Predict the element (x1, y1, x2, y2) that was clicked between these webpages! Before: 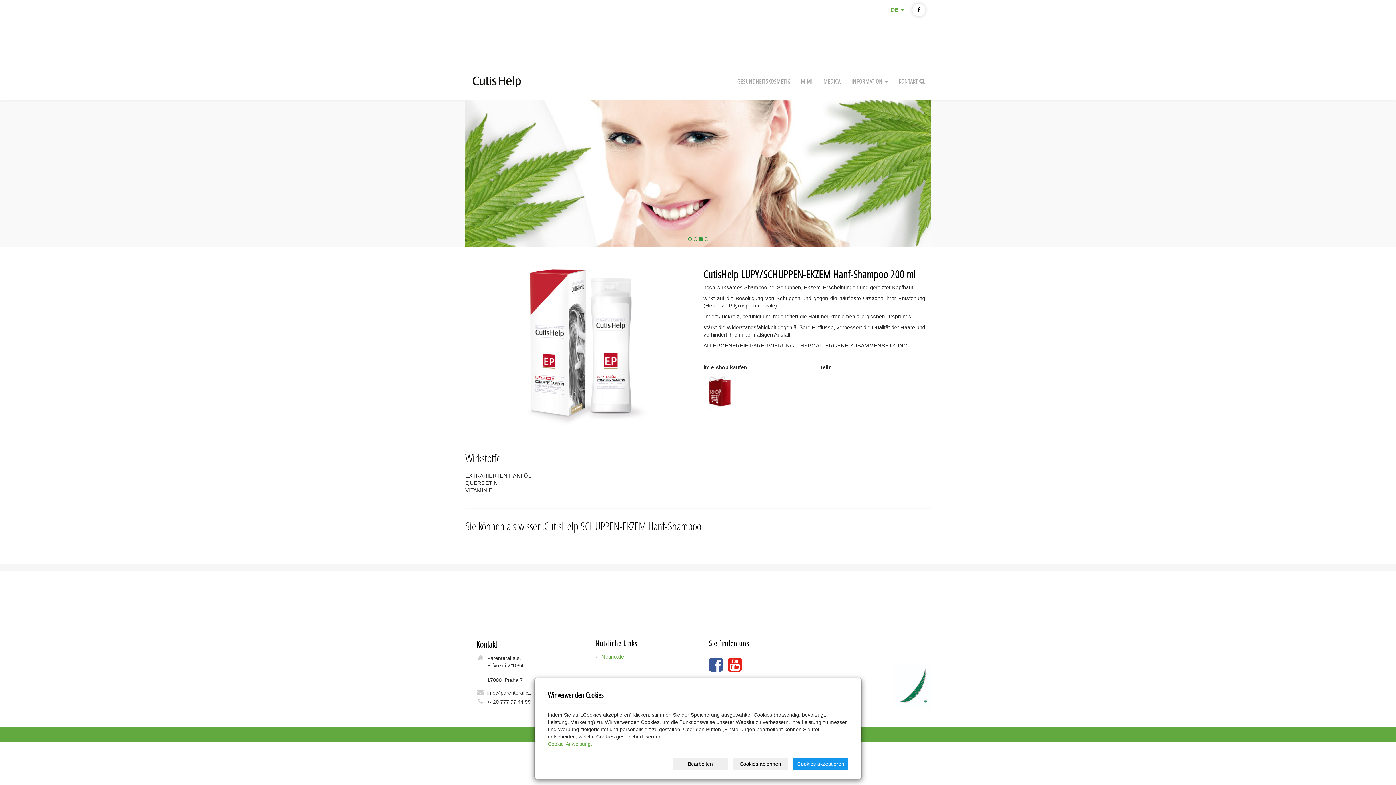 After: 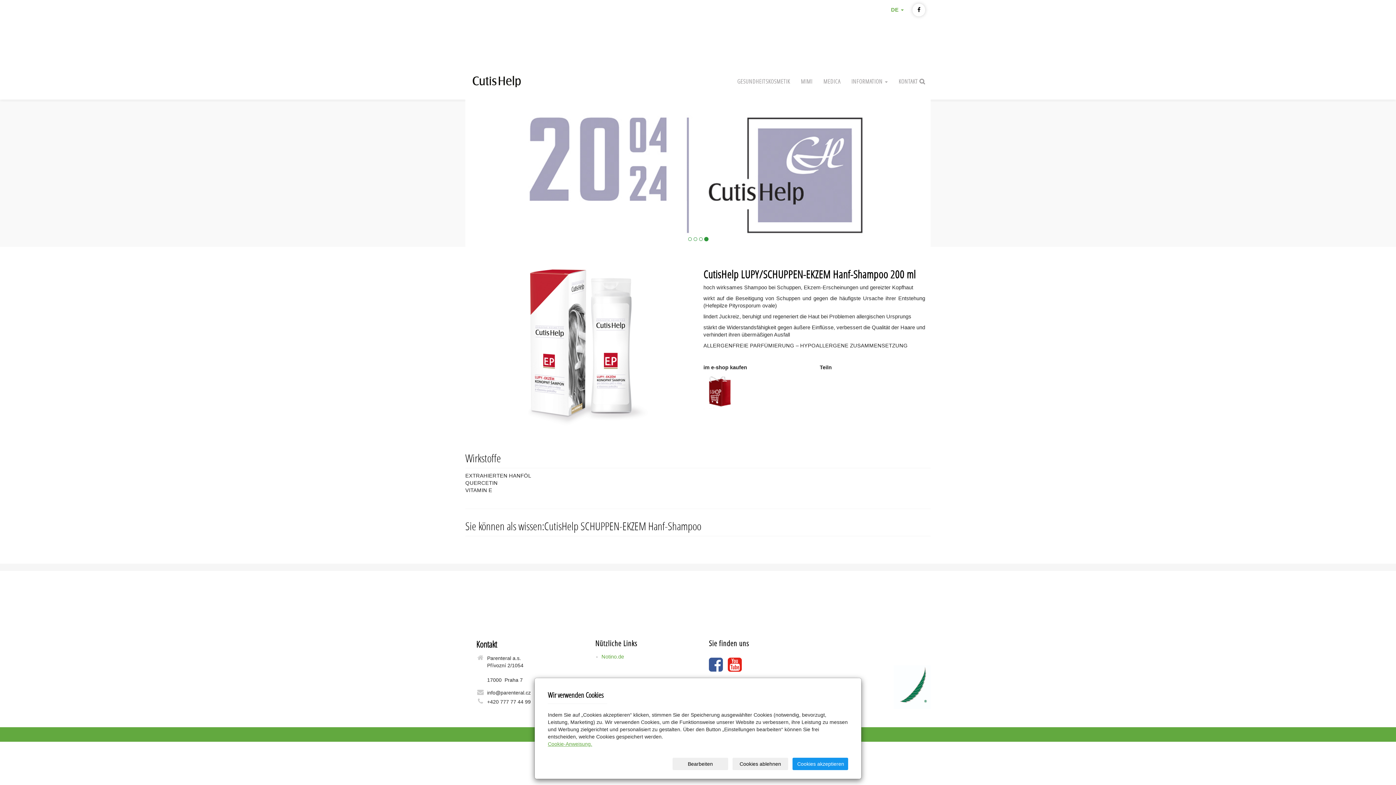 Action: label: Cookie-Anweisung. bbox: (548, 741, 592, 747)